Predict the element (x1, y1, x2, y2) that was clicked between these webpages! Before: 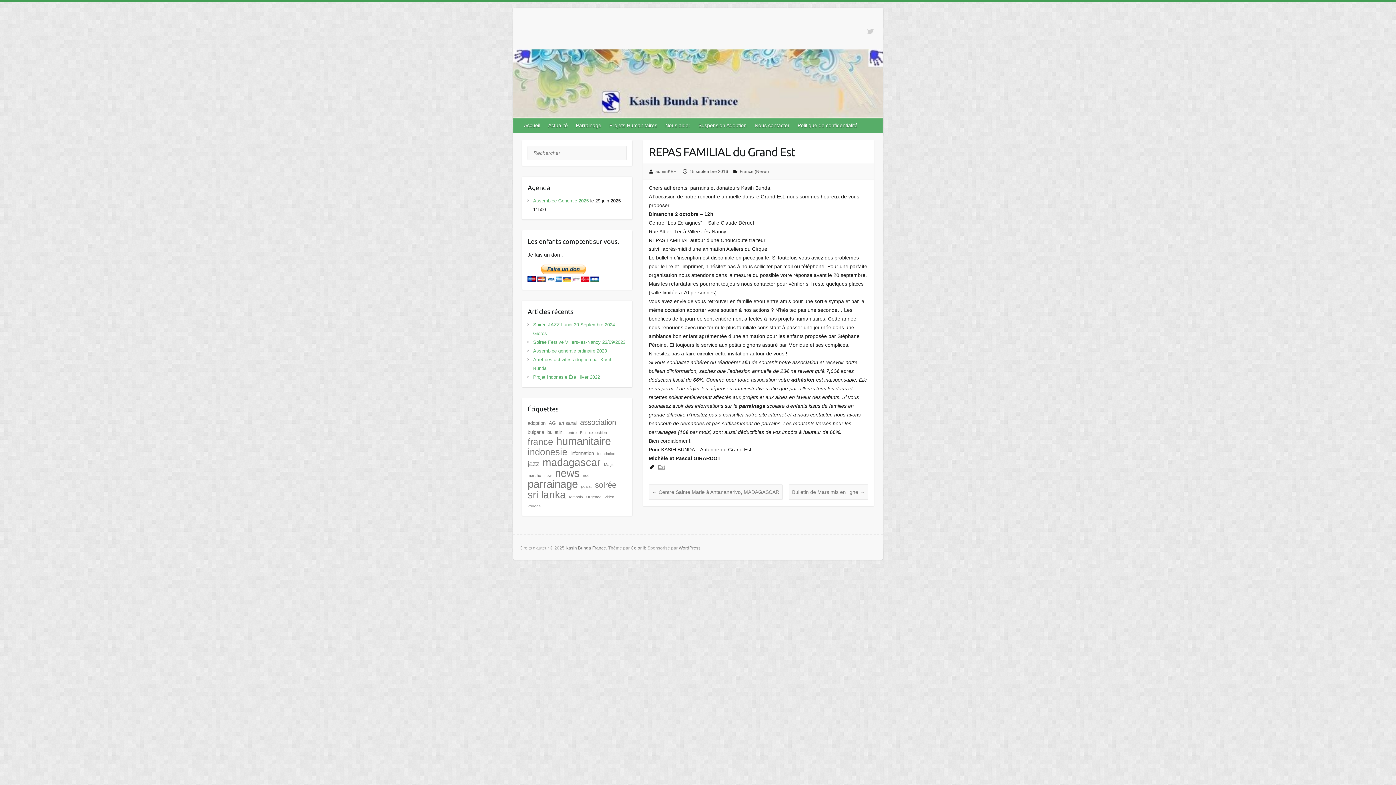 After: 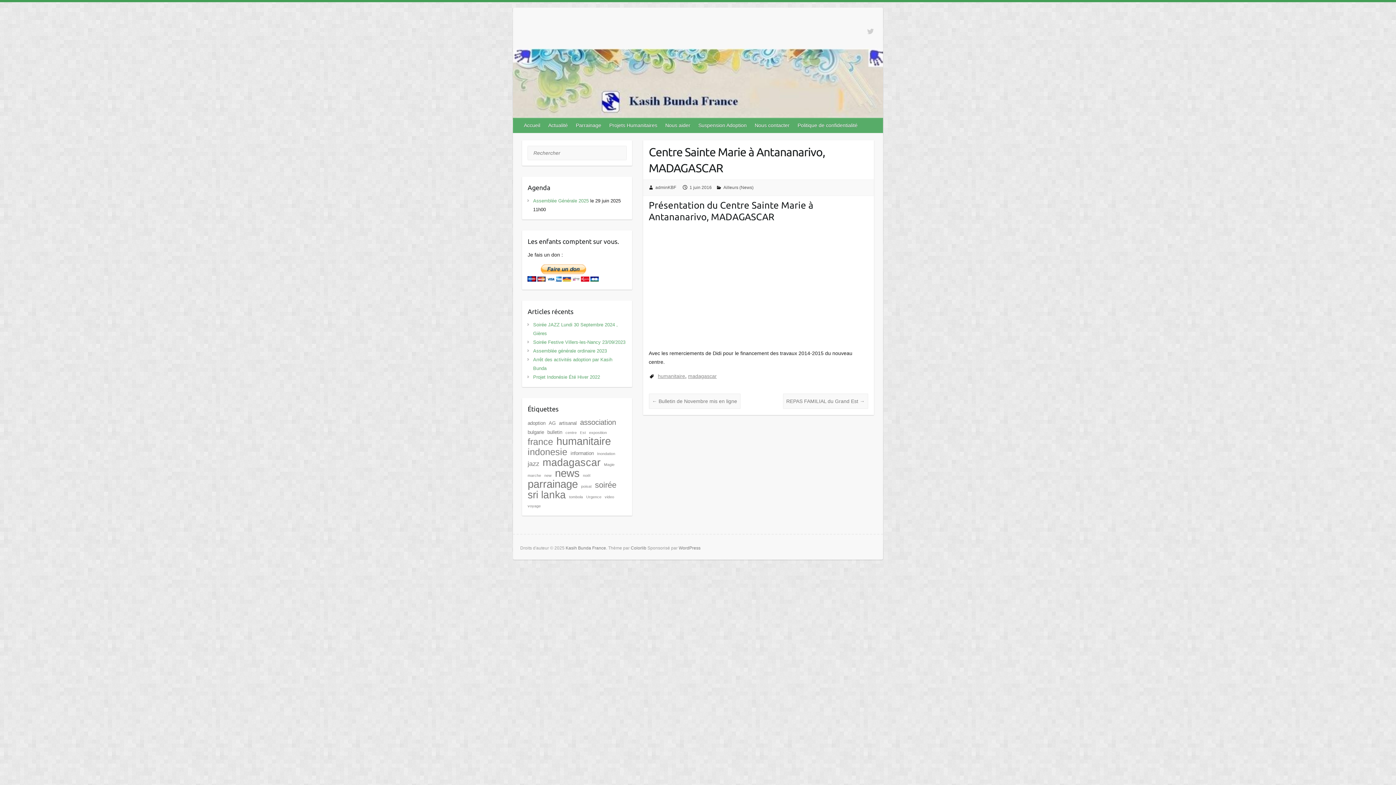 Action: bbox: (648, 484, 782, 500) label: ← Centre Sainte Marie à Antananarivo, MADAGASCAR